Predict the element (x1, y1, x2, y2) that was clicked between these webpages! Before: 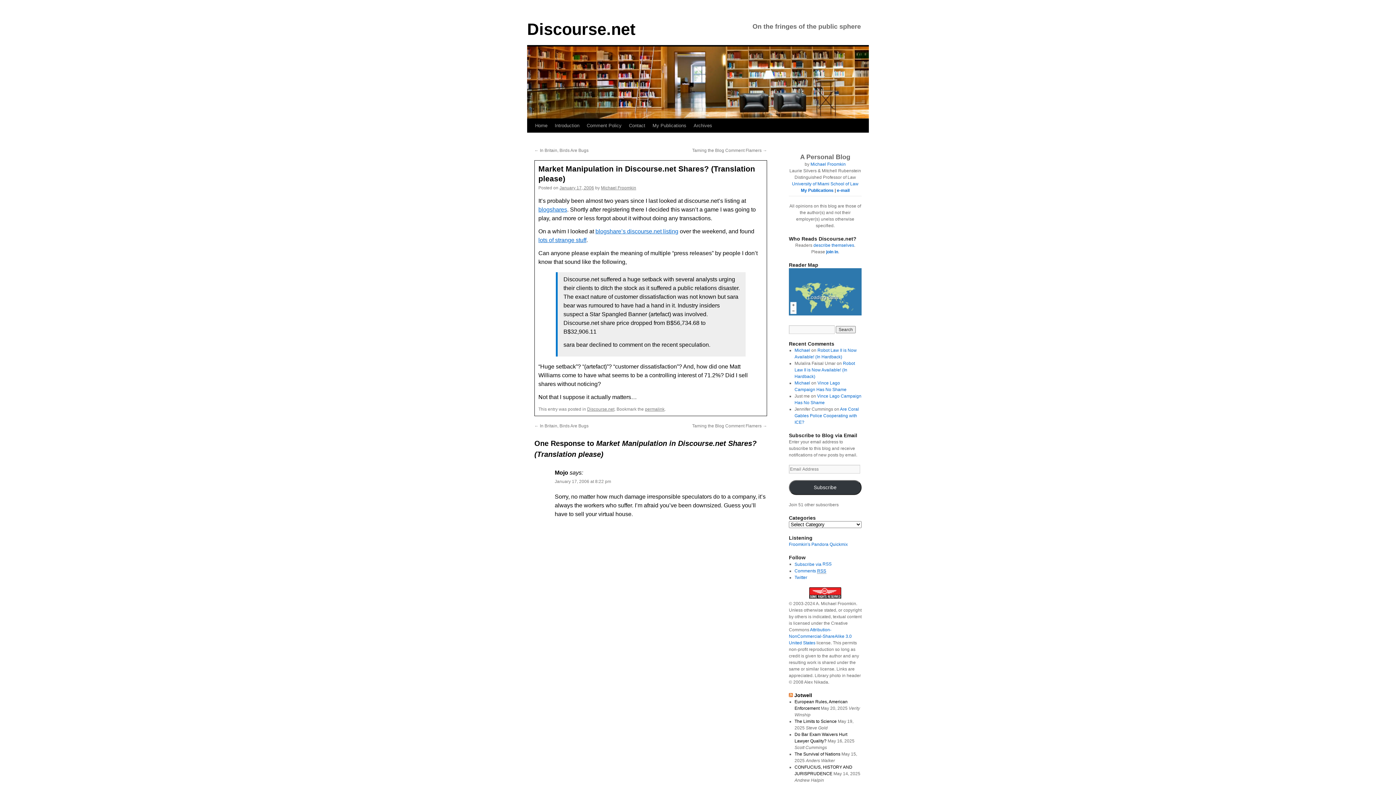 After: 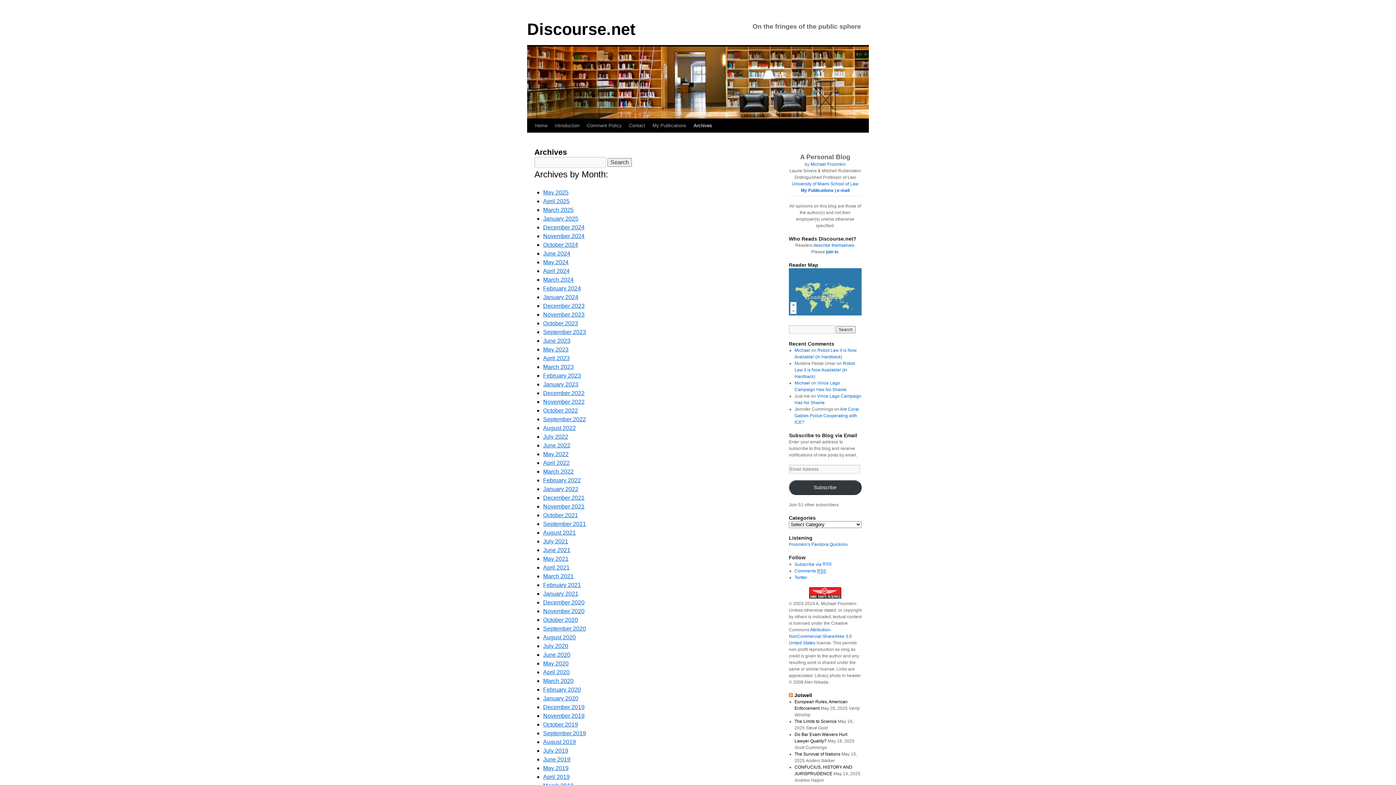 Action: bbox: (690, 118, 716, 132) label: Archives